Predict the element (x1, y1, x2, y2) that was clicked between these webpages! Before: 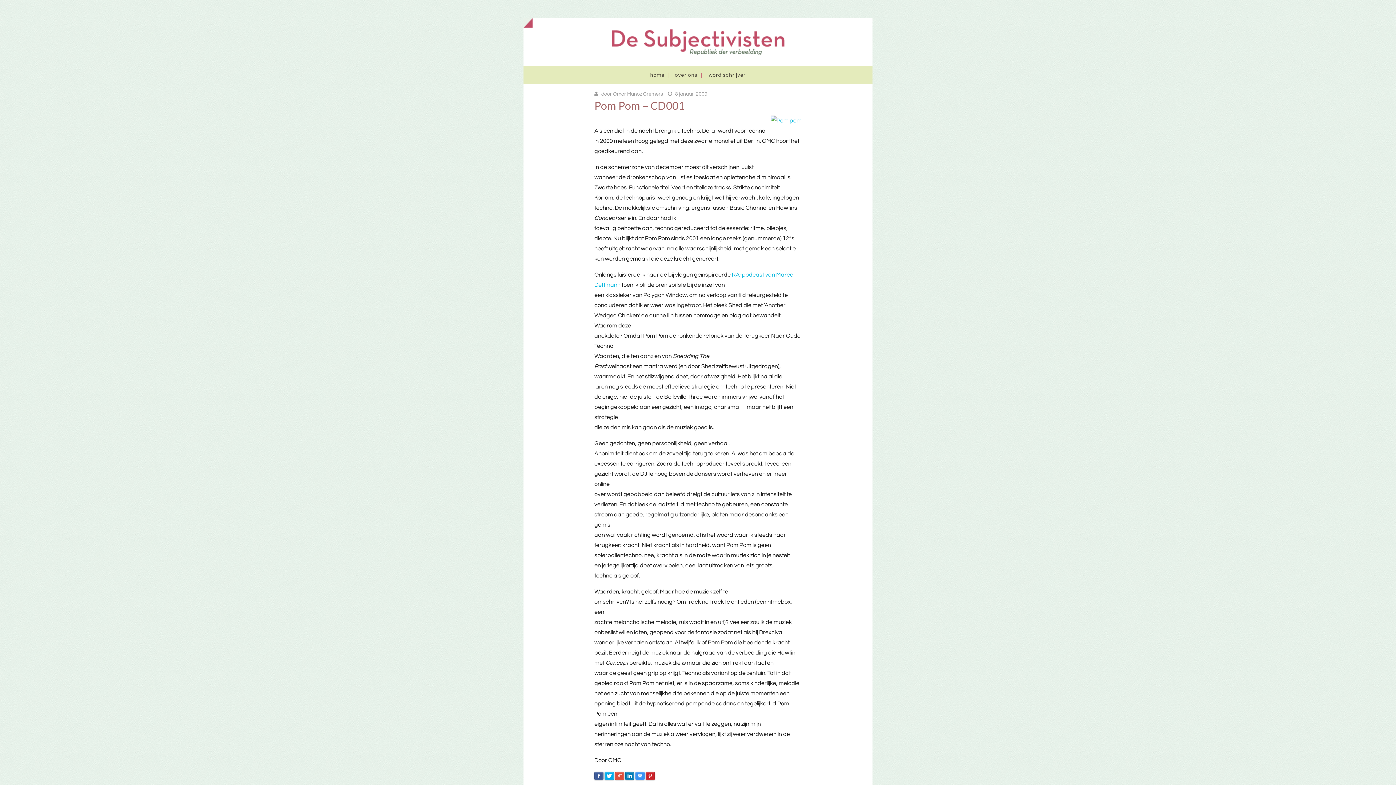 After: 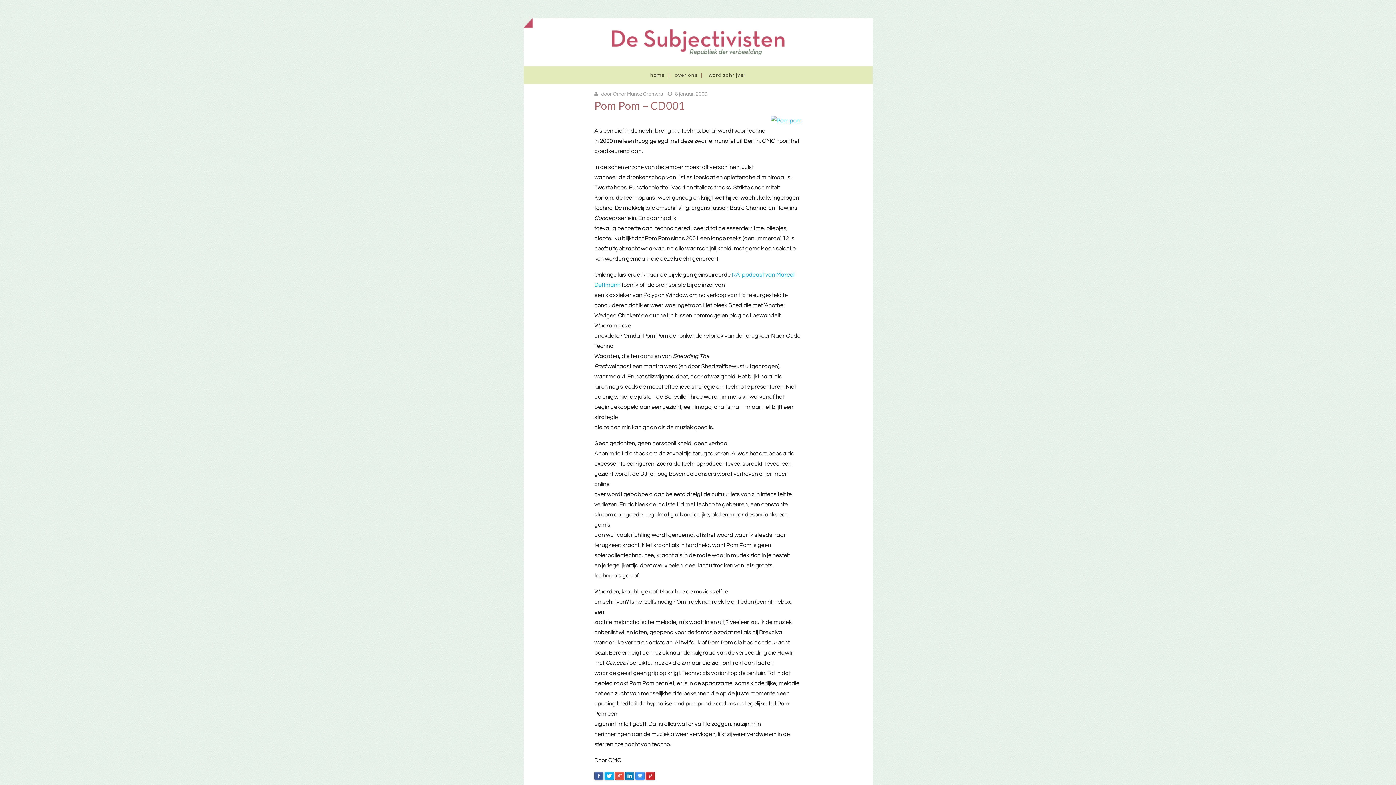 Action: bbox: (675, 91, 707, 96) label: 8 januari 2009